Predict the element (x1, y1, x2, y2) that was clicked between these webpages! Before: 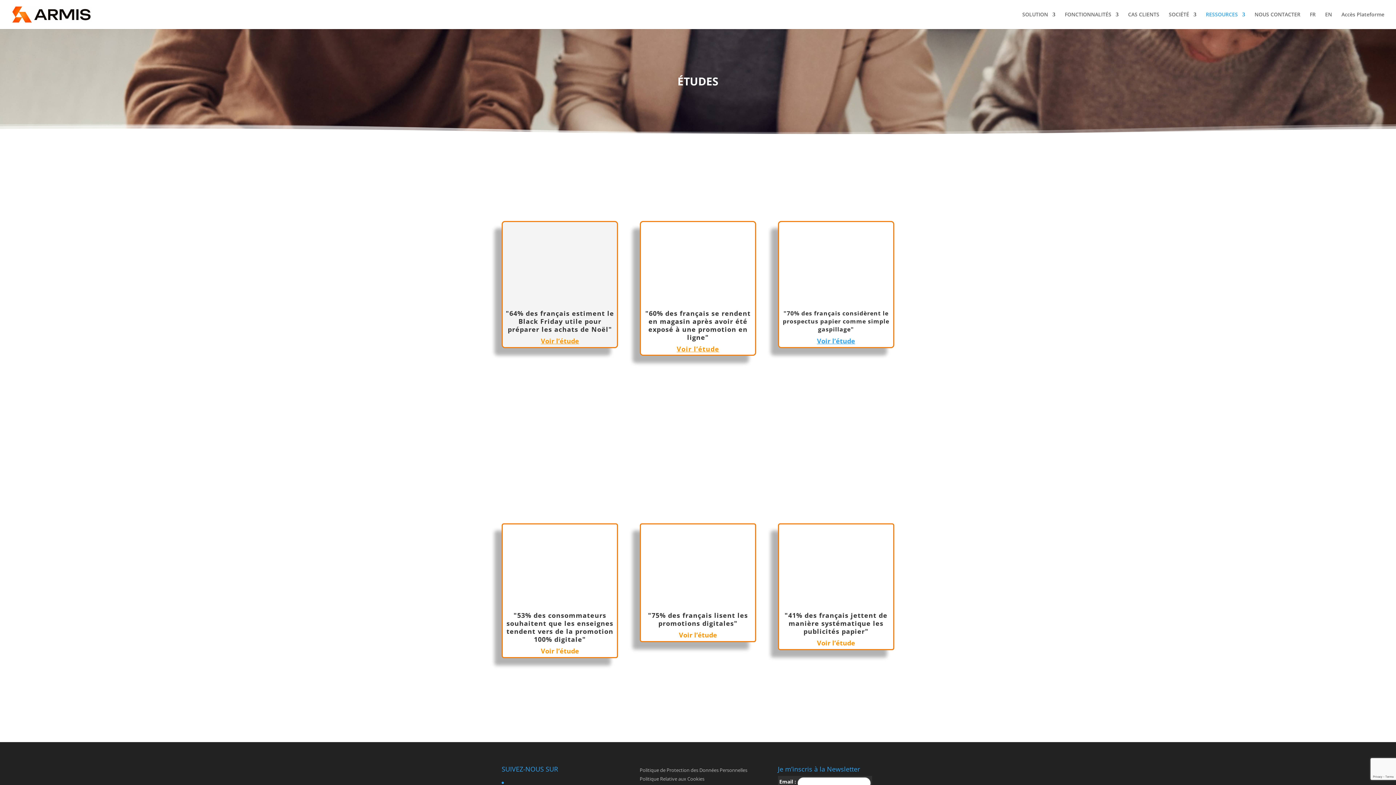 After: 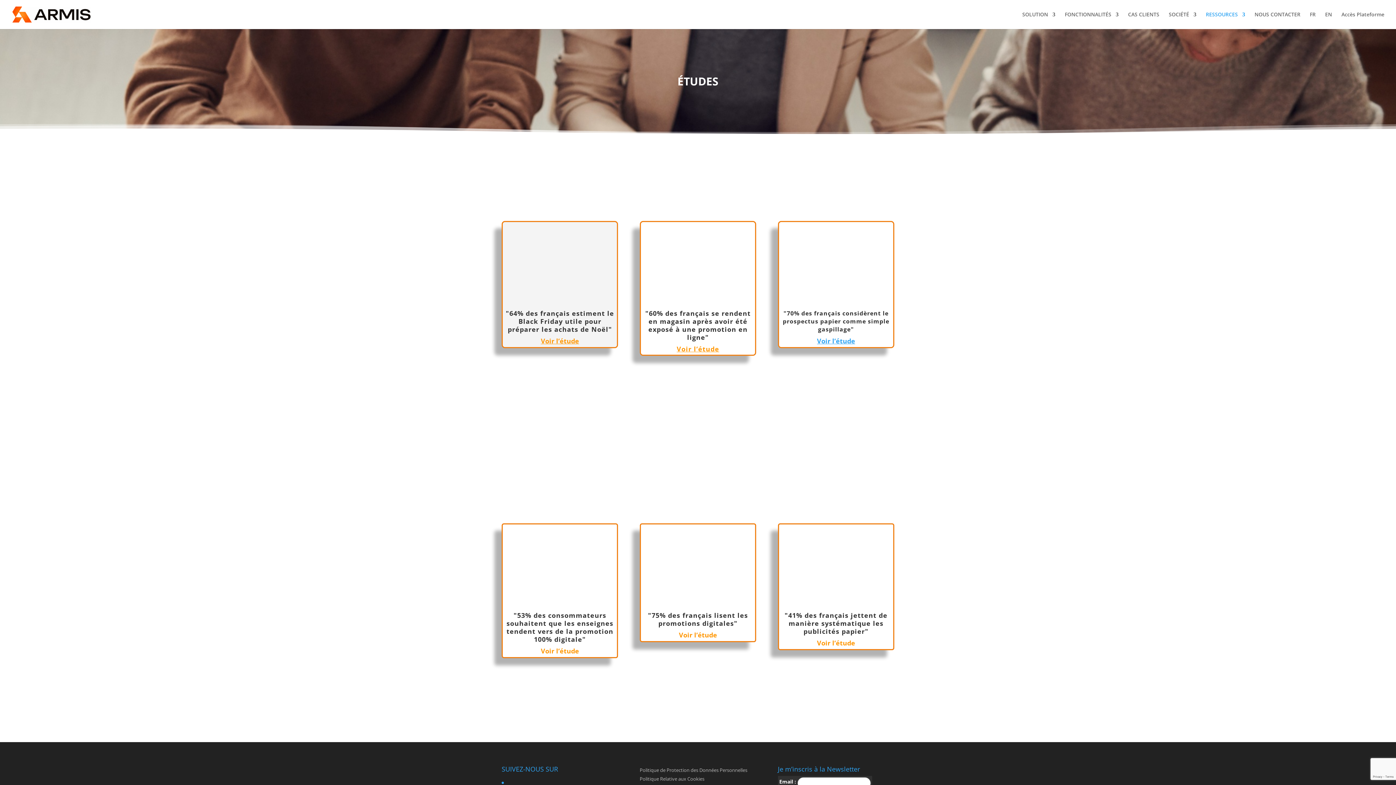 Action: label: Voir l’étude bbox: (817, 639, 855, 647)